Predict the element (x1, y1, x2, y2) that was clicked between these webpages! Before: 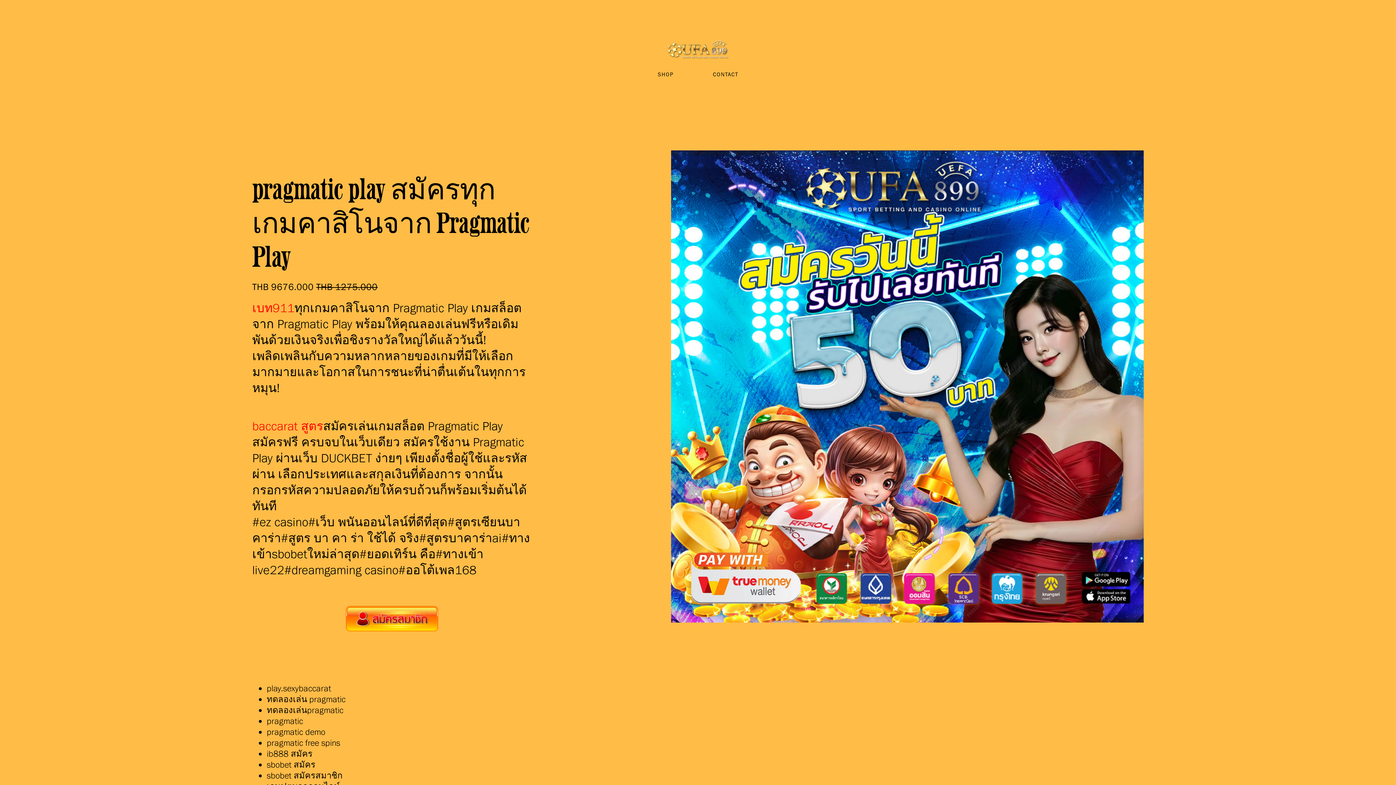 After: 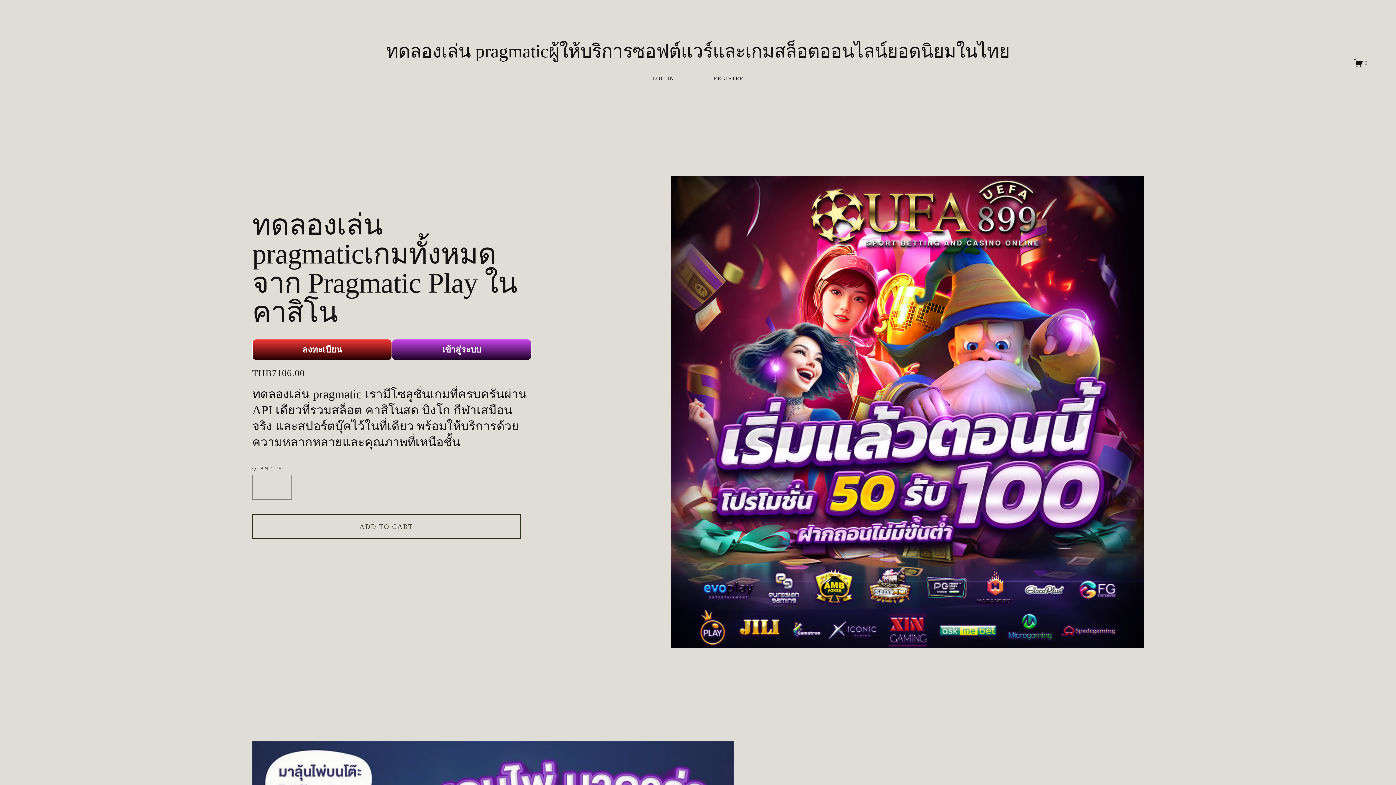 Action: label: ทดลองเล่น pragmatic bbox: (266, 694, 345, 704)